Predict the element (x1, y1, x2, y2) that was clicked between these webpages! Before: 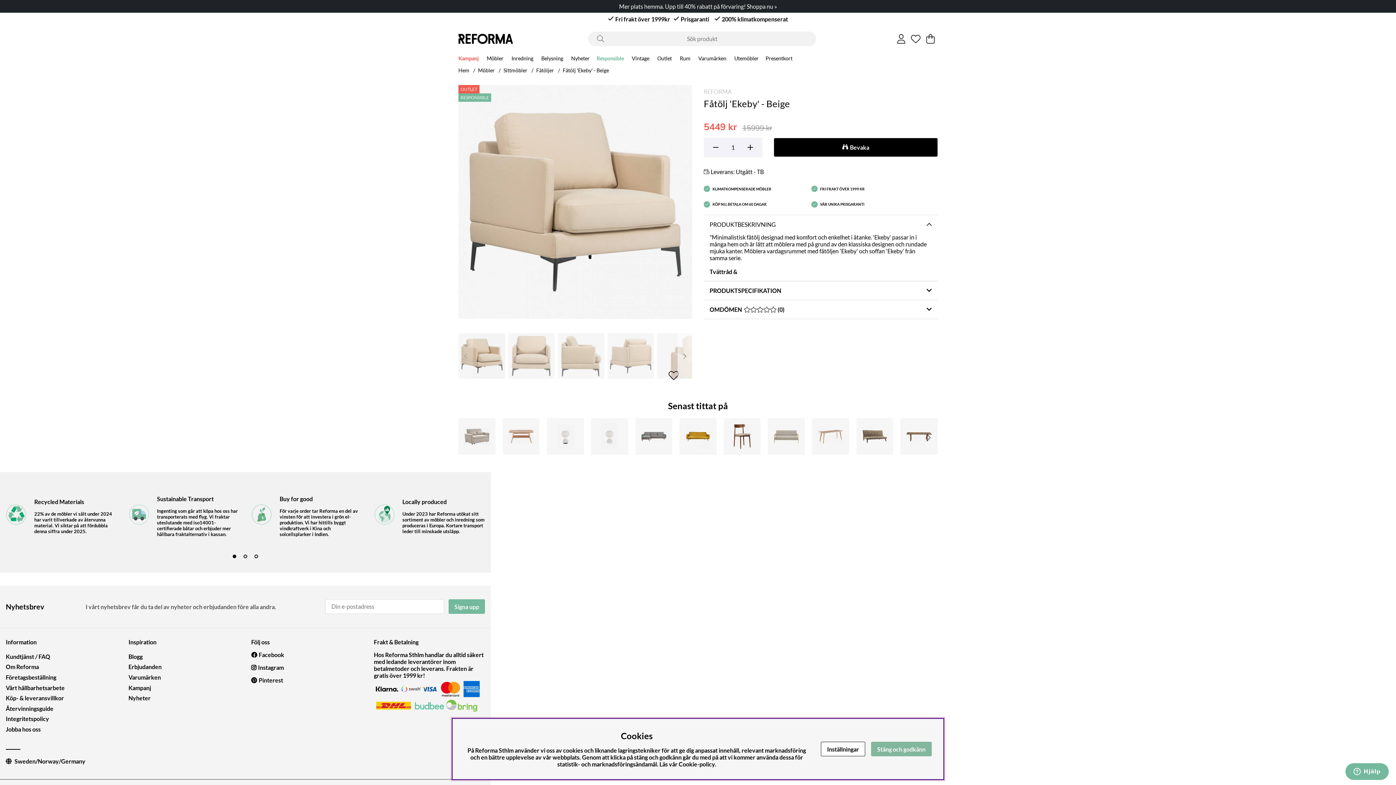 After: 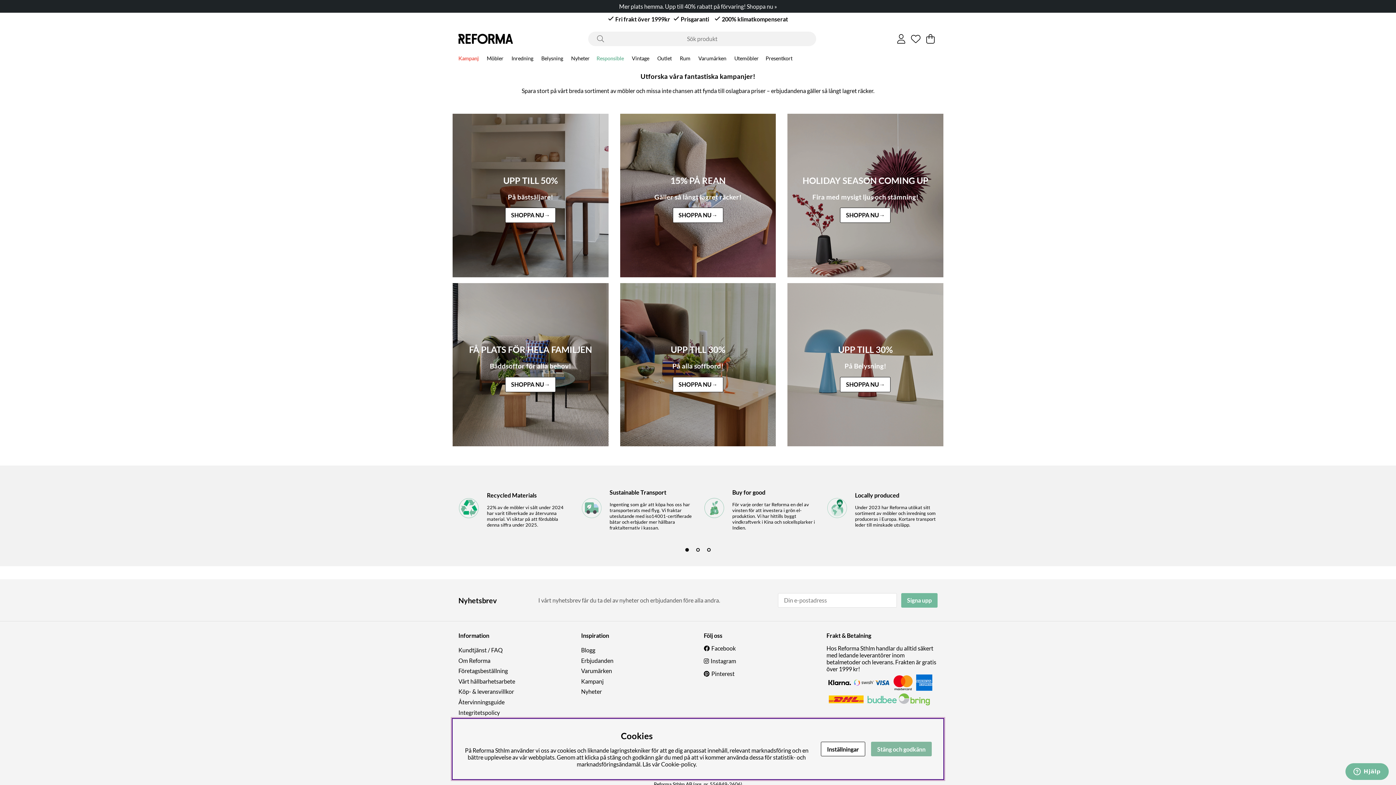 Action: bbox: (128, 663, 161, 670) label: Erbjudanden